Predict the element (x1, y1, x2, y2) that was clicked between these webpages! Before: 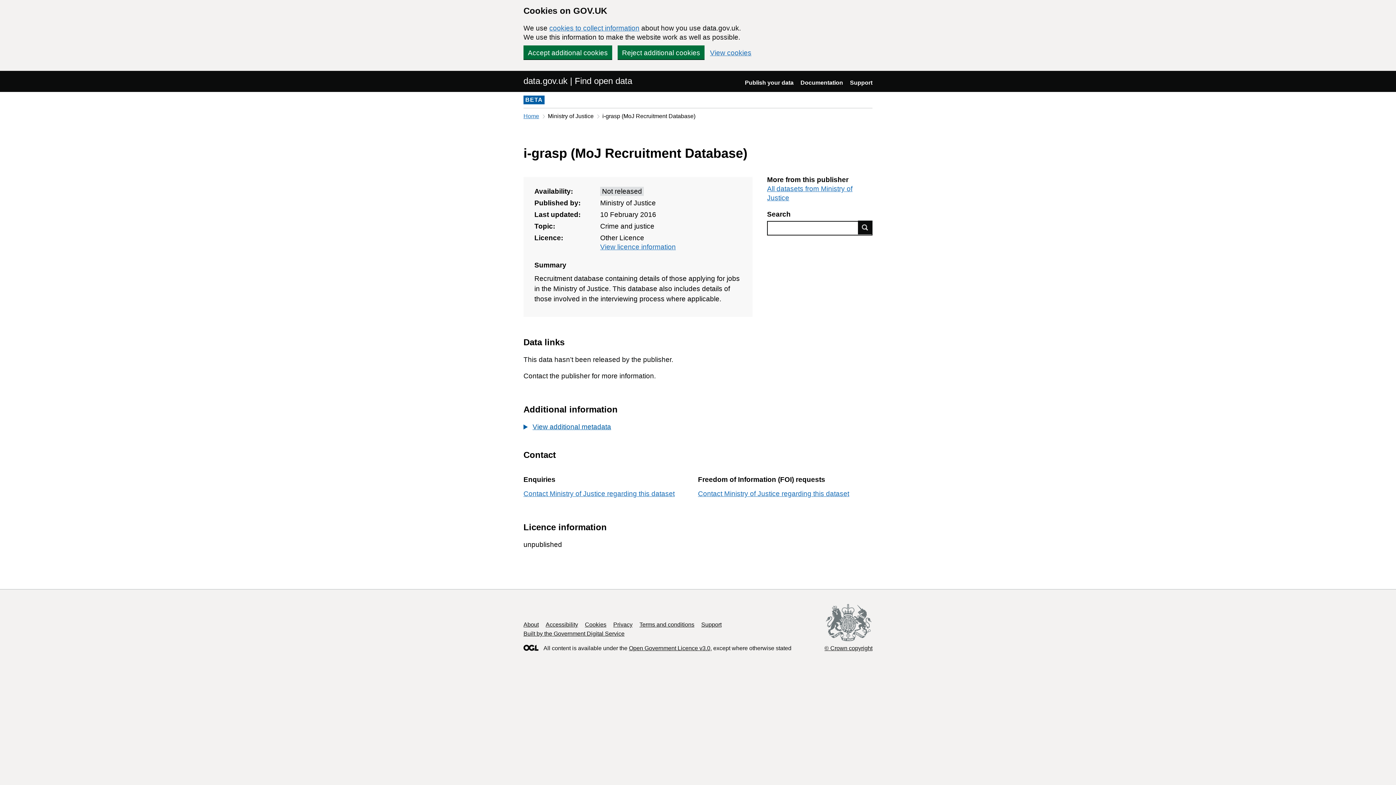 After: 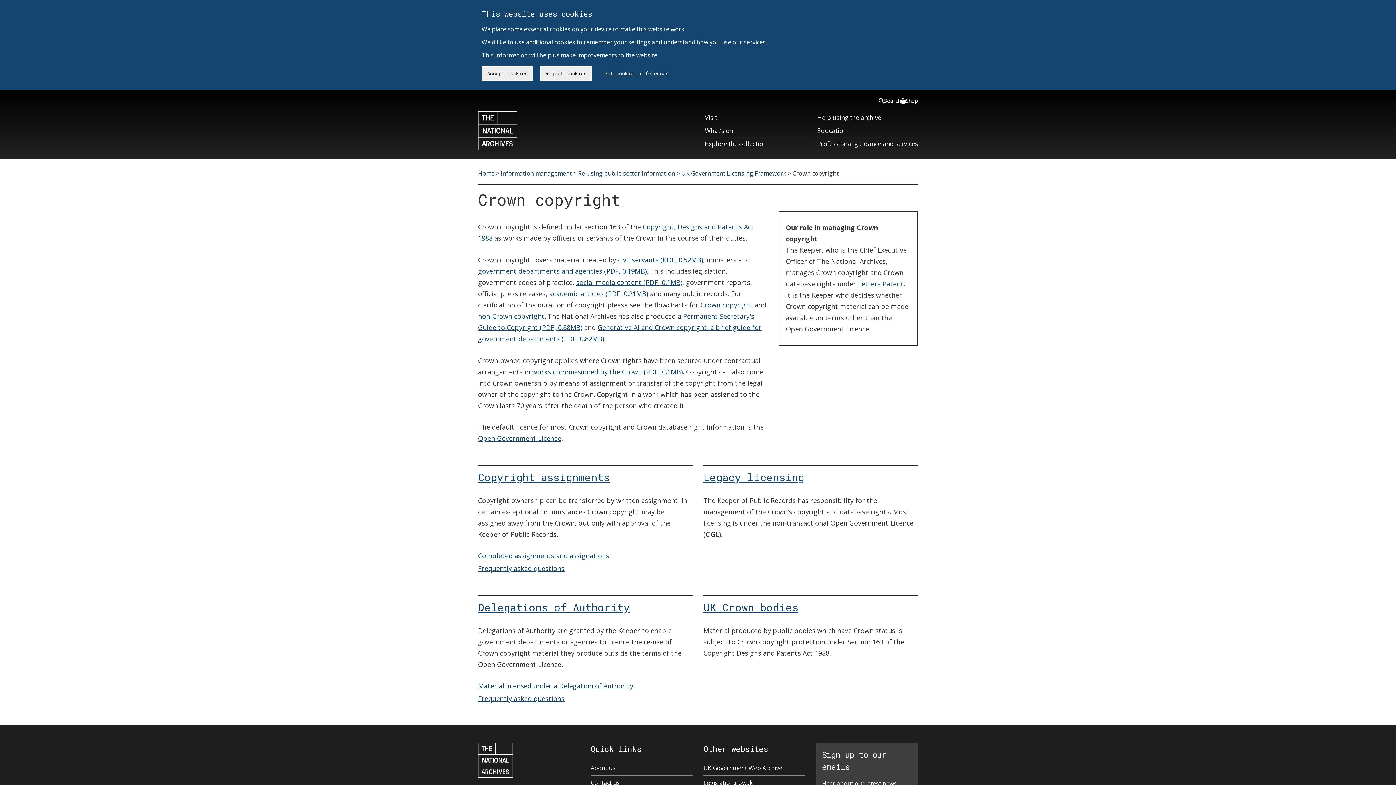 Action: bbox: (824, 604, 872, 652) label: © Crown copyright